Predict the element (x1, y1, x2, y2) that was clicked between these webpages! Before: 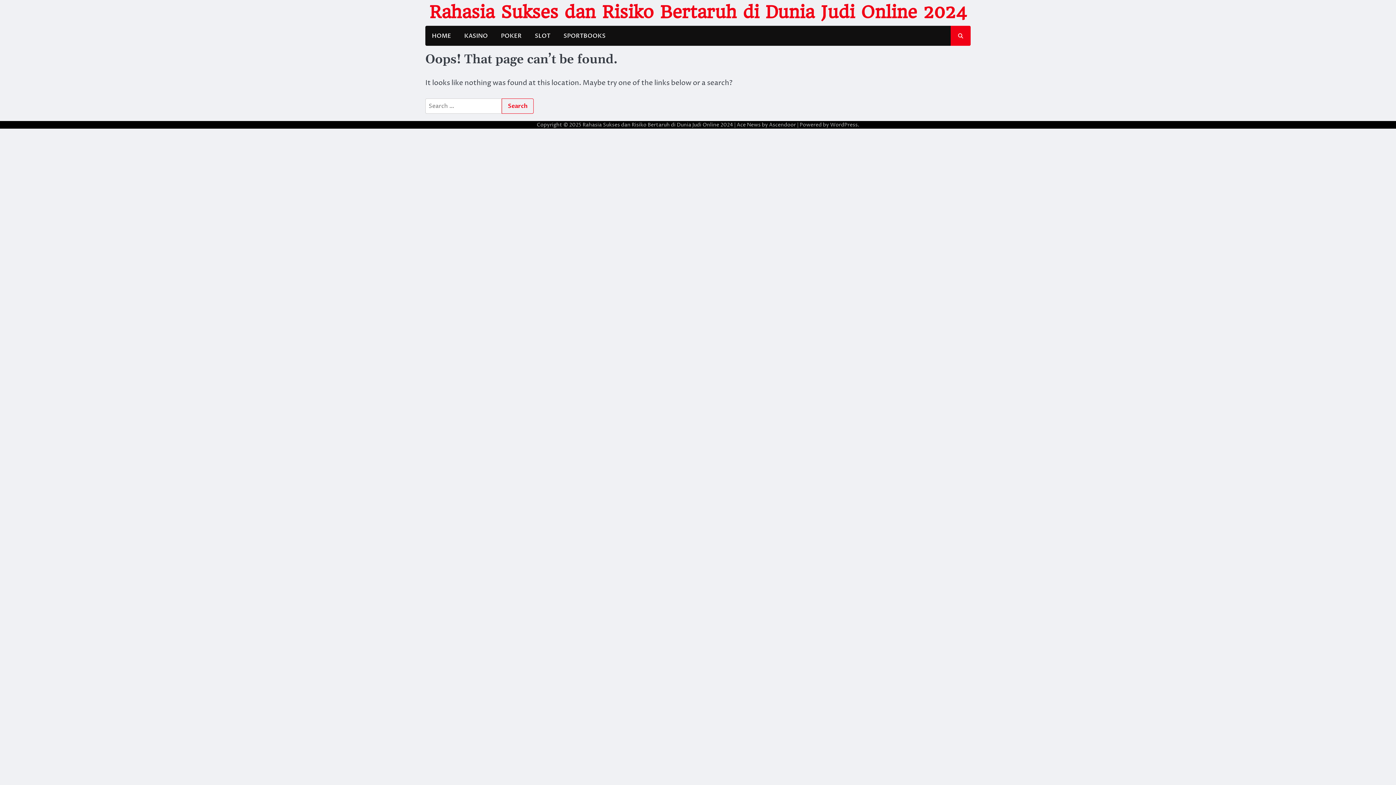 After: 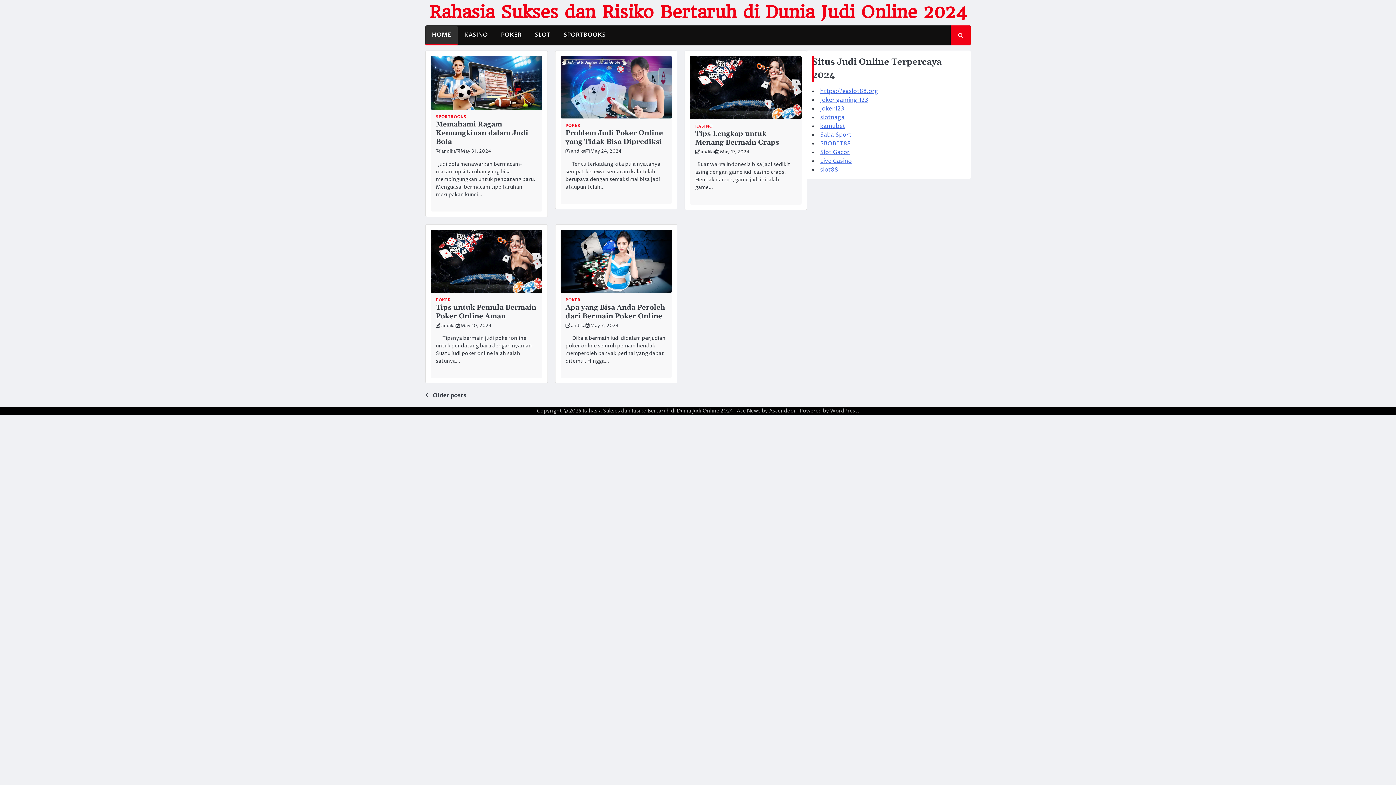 Action: label: Rahasia Sukses dan Risiko Bertaruh di Dunia Judi Online 2024 bbox: (429, 1, 967, 22)